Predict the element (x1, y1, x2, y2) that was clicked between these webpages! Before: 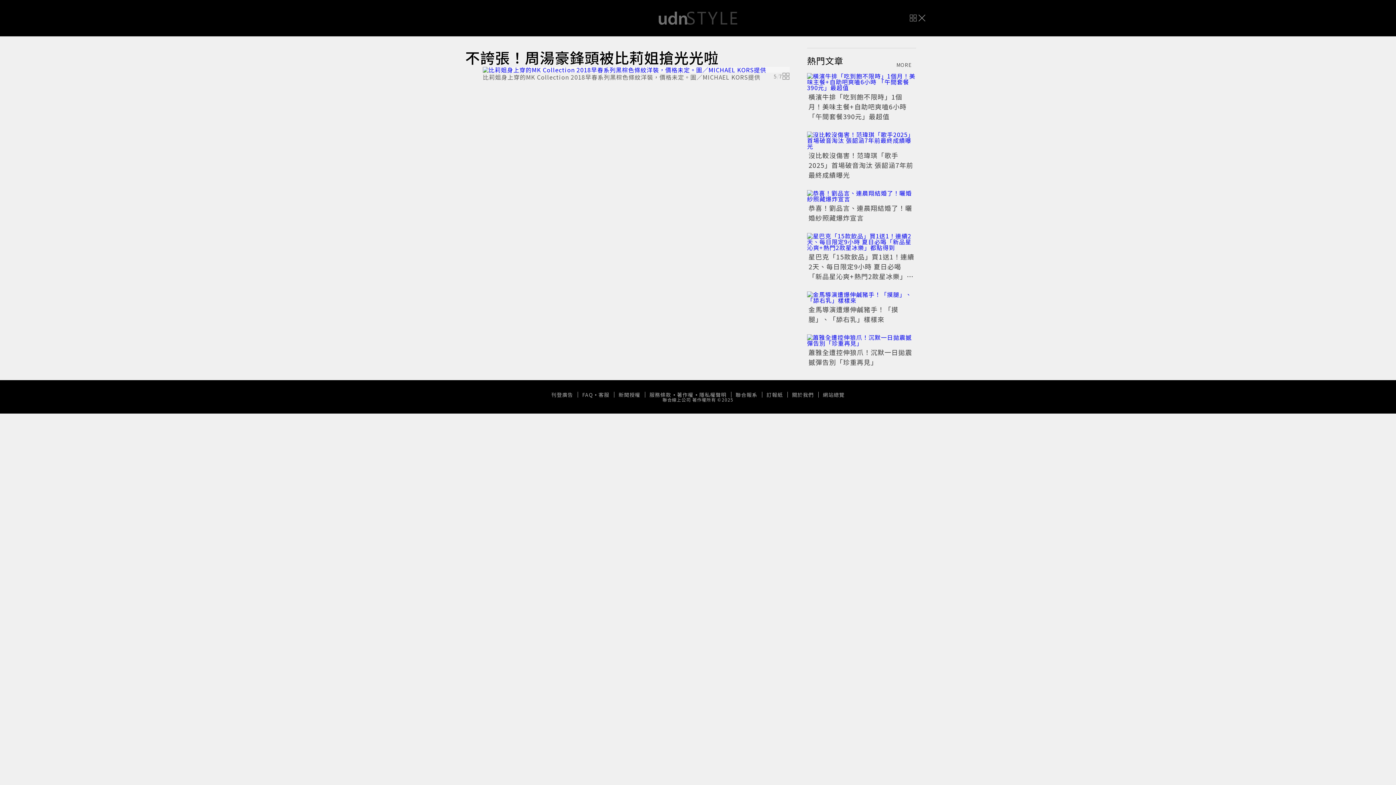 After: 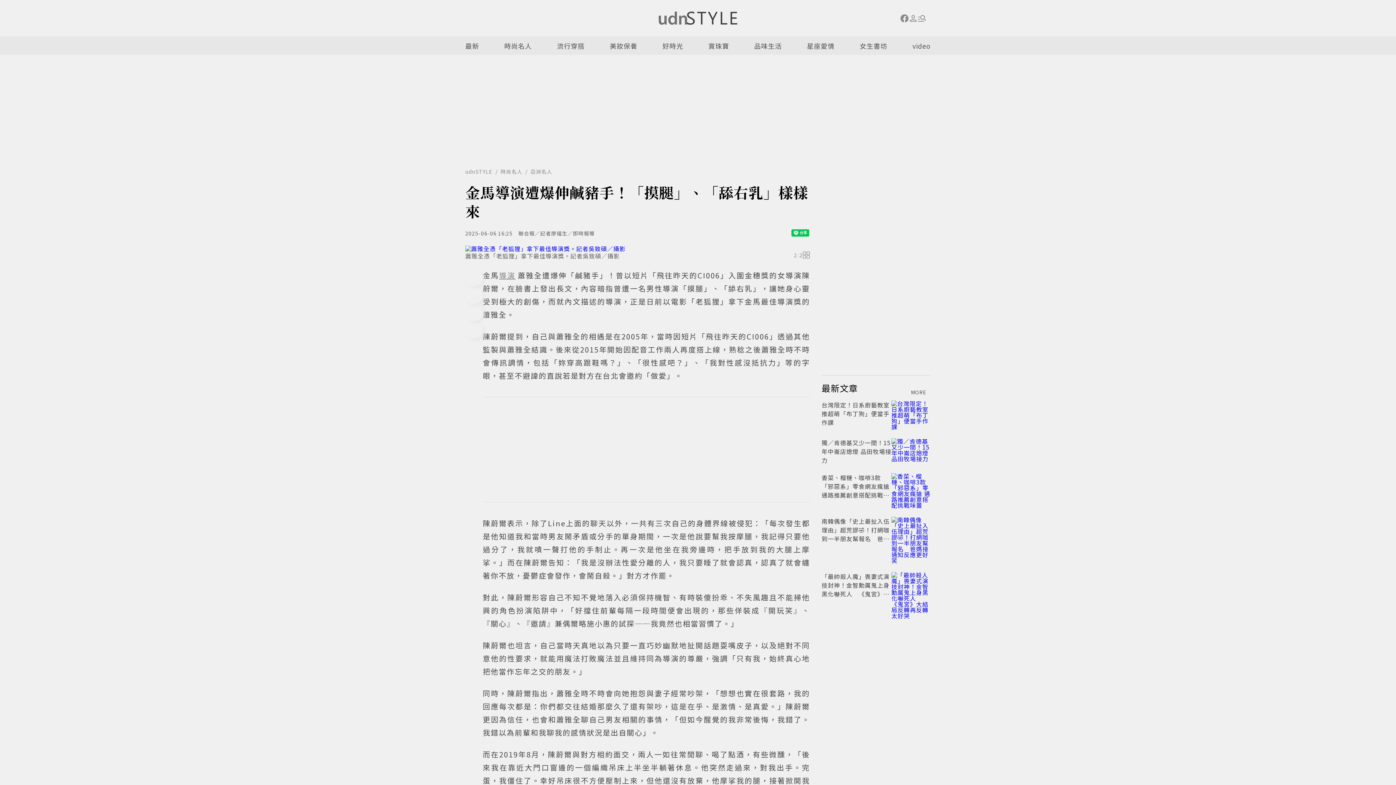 Action: label: 金馬導演遭爆伸鹹豬手！「摸腿」、「舔右乳」樣樣來 bbox: (808, 304, 898, 324)